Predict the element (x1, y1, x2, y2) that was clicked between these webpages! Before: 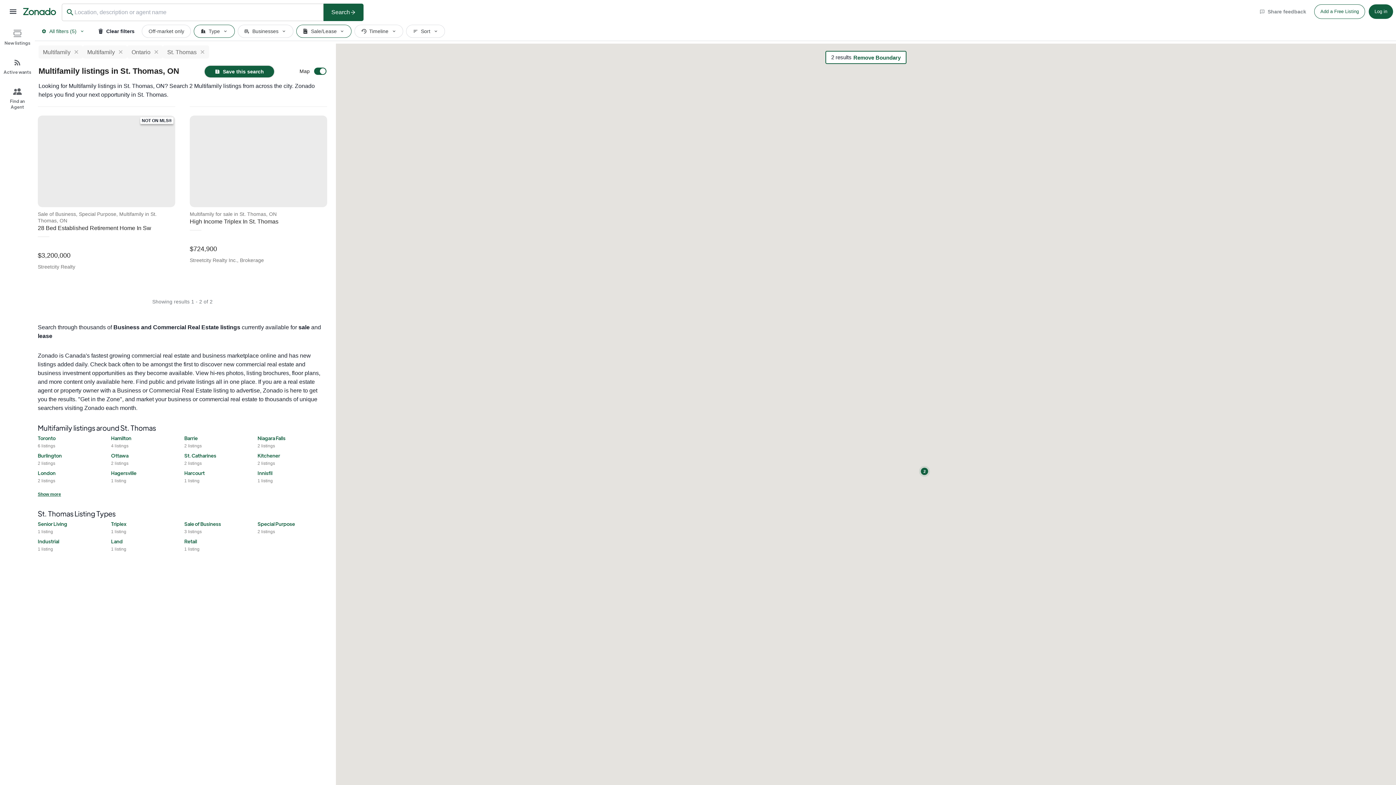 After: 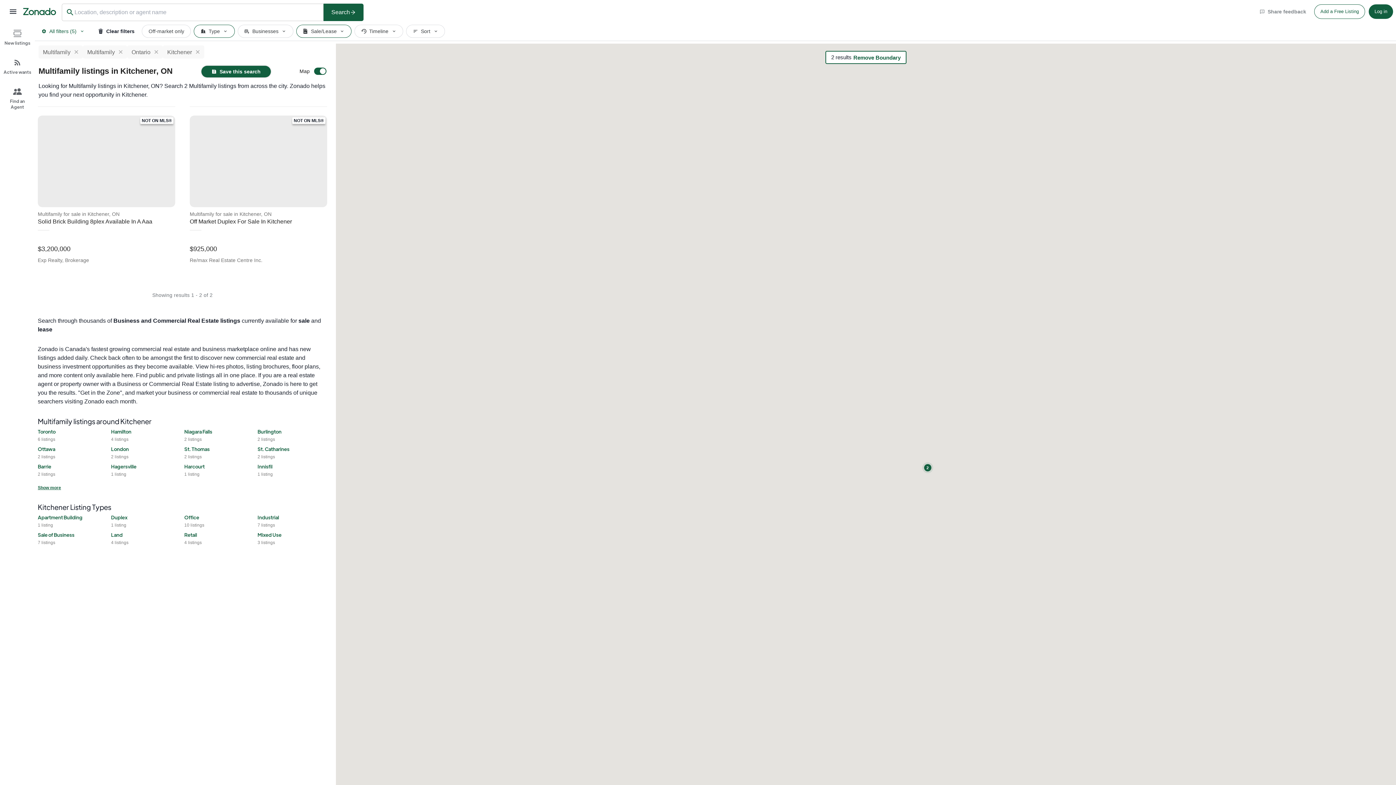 Action: bbox: (257, 452, 280, 458) label: Kitchener